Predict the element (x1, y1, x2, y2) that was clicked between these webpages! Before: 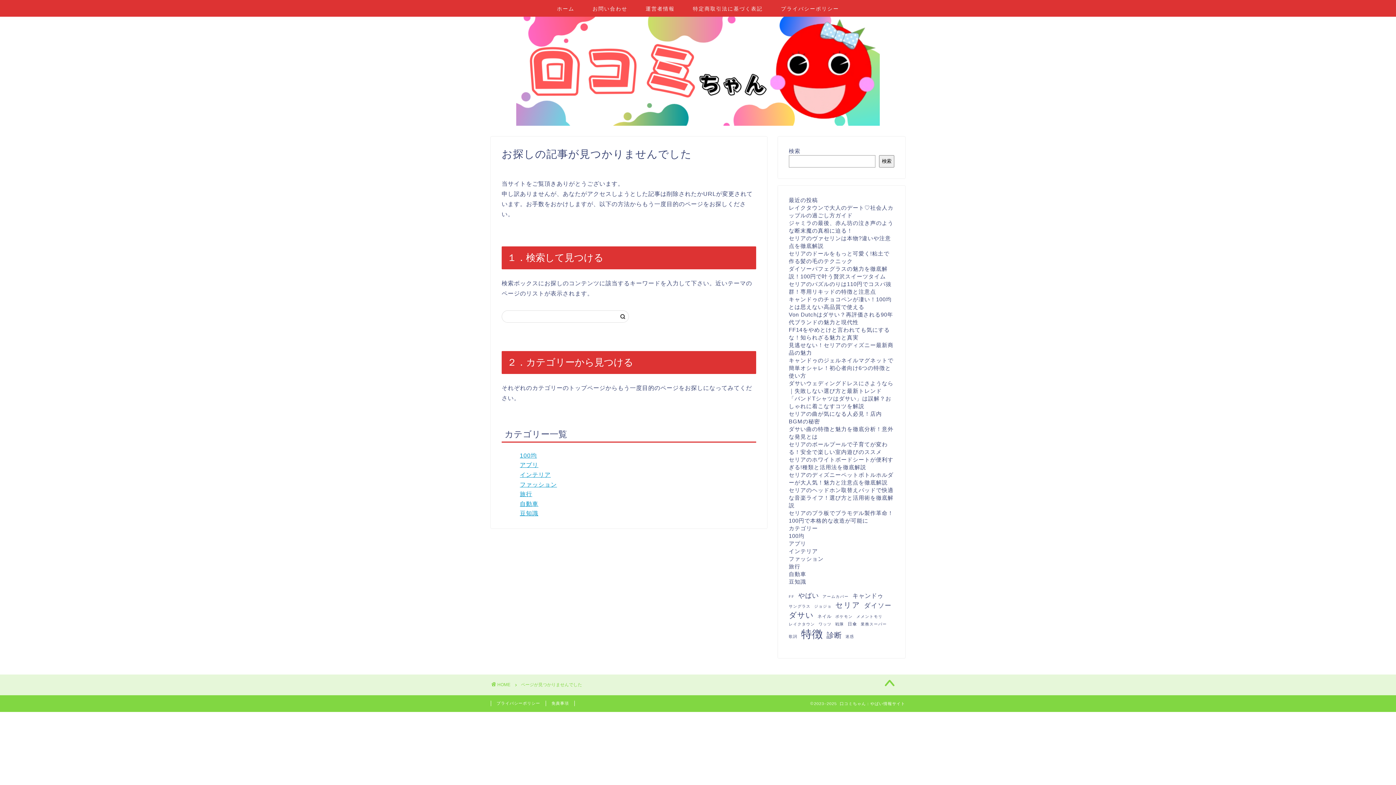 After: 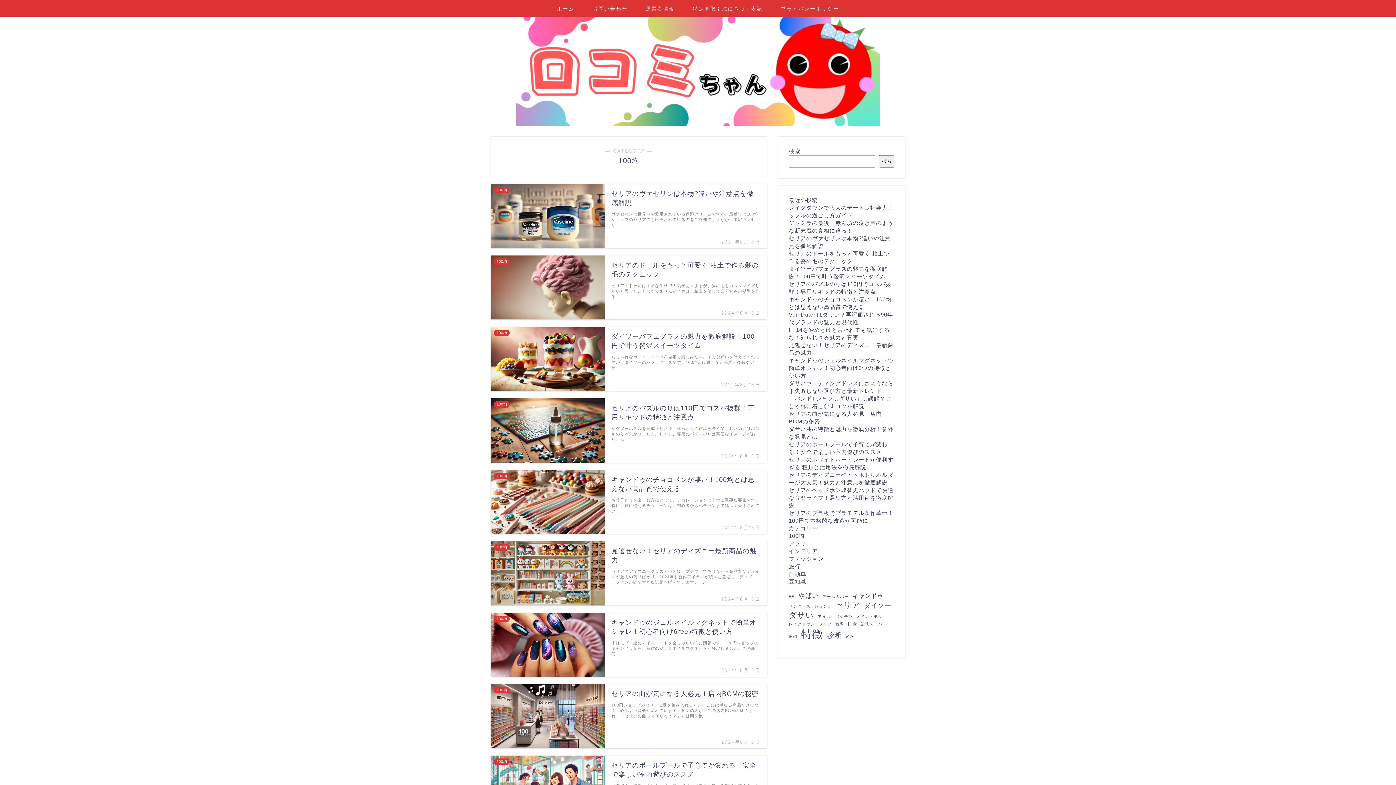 Action: label: 100均 bbox: (520, 452, 537, 458)